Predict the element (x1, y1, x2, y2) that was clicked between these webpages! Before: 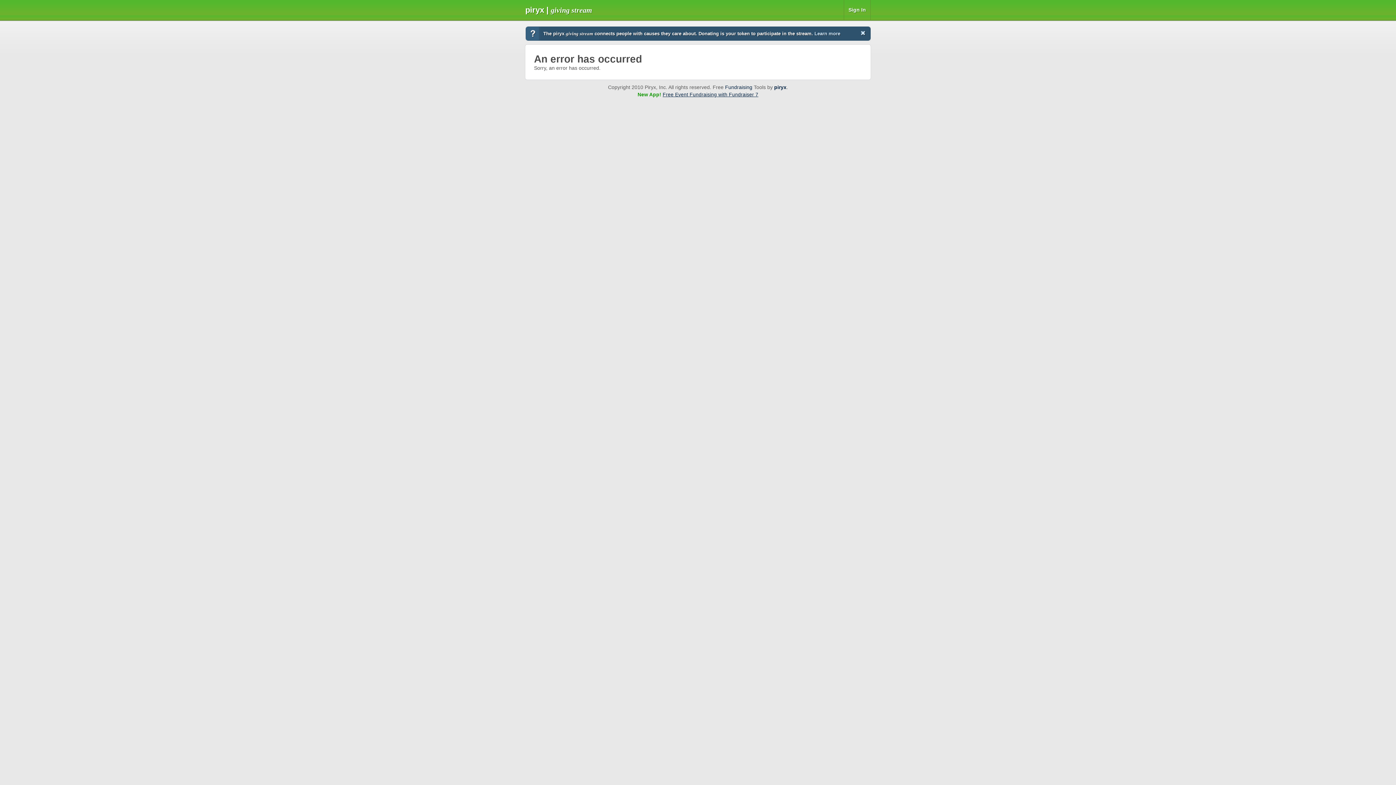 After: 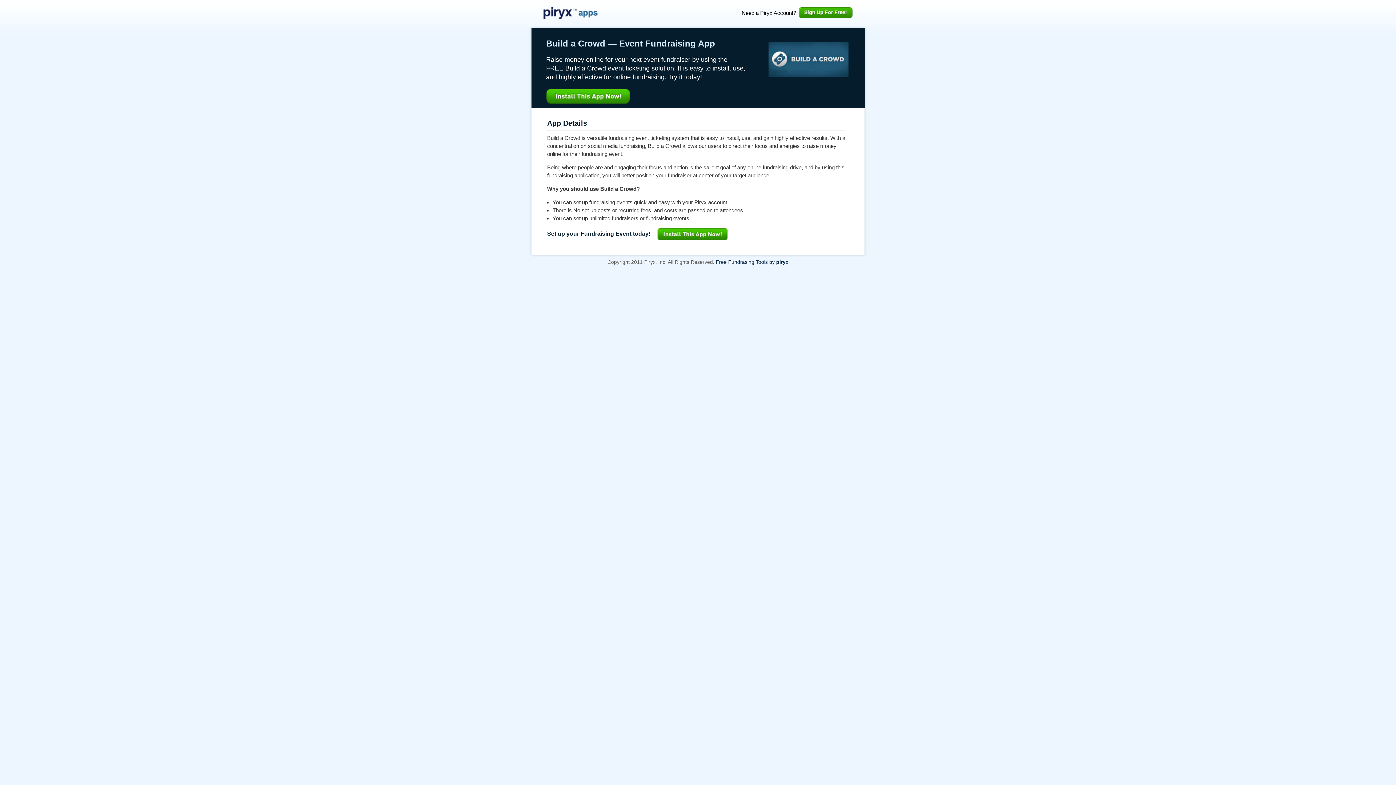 Action: label: Free Event Fundraising with Fundraiser 7 bbox: (662, 92, 758, 97)